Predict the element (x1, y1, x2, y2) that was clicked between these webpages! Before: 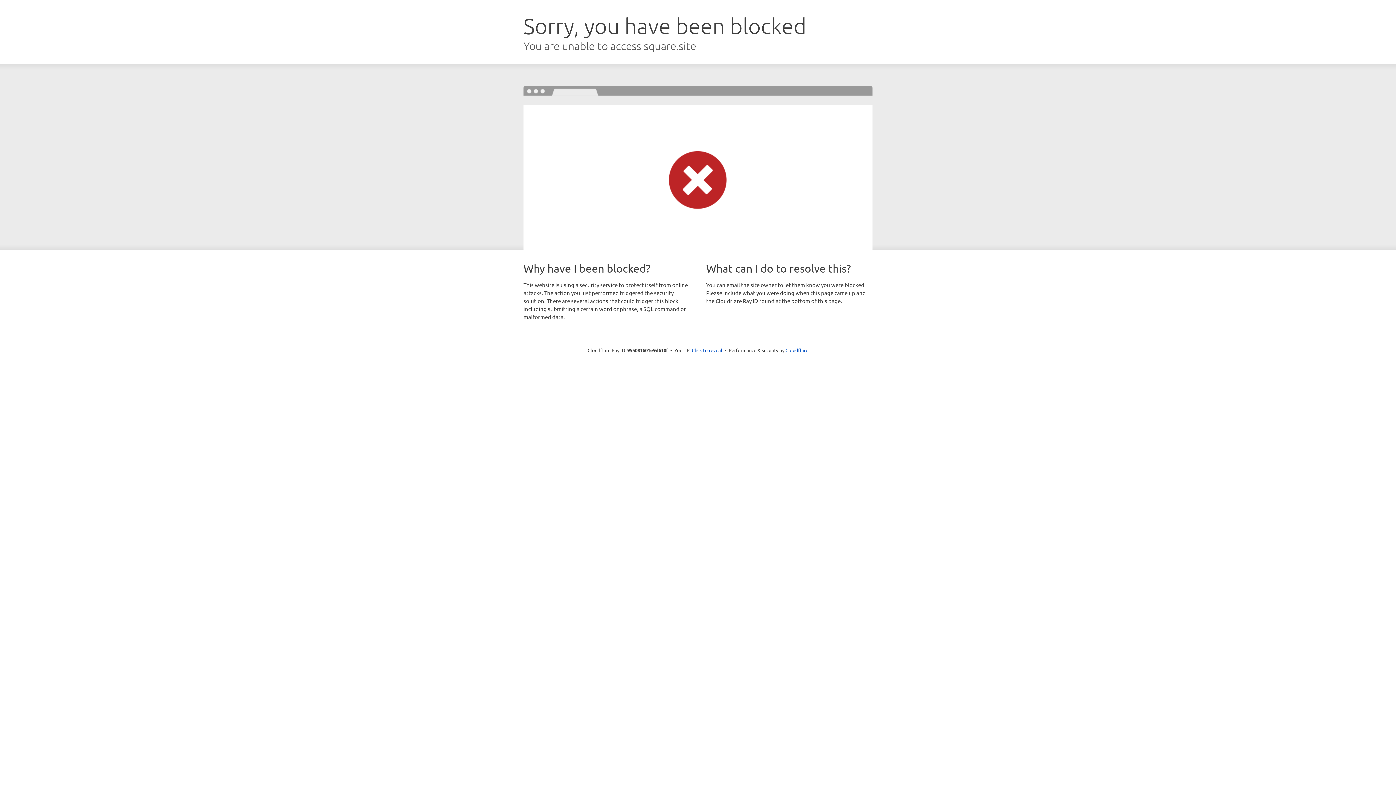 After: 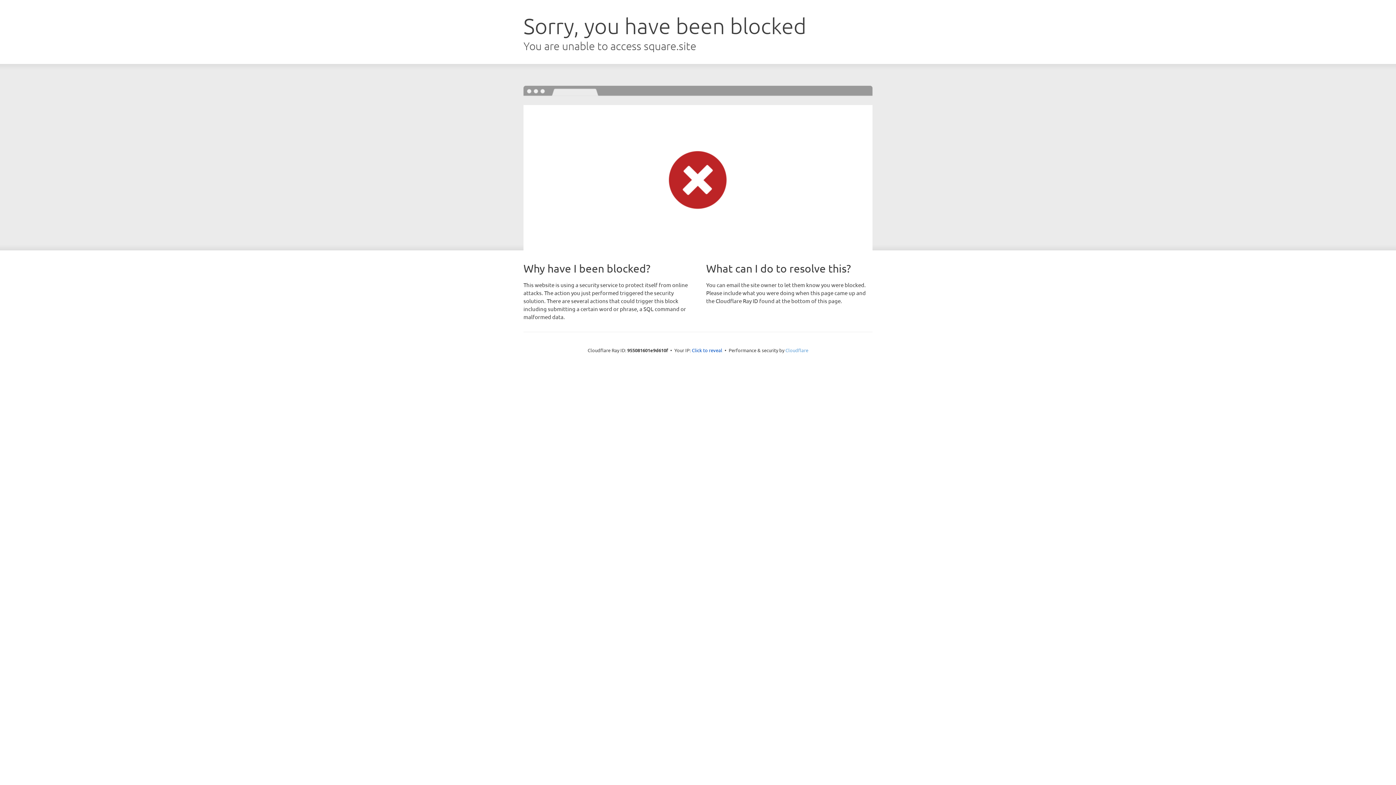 Action: bbox: (785, 347, 808, 353) label: Cloudflare